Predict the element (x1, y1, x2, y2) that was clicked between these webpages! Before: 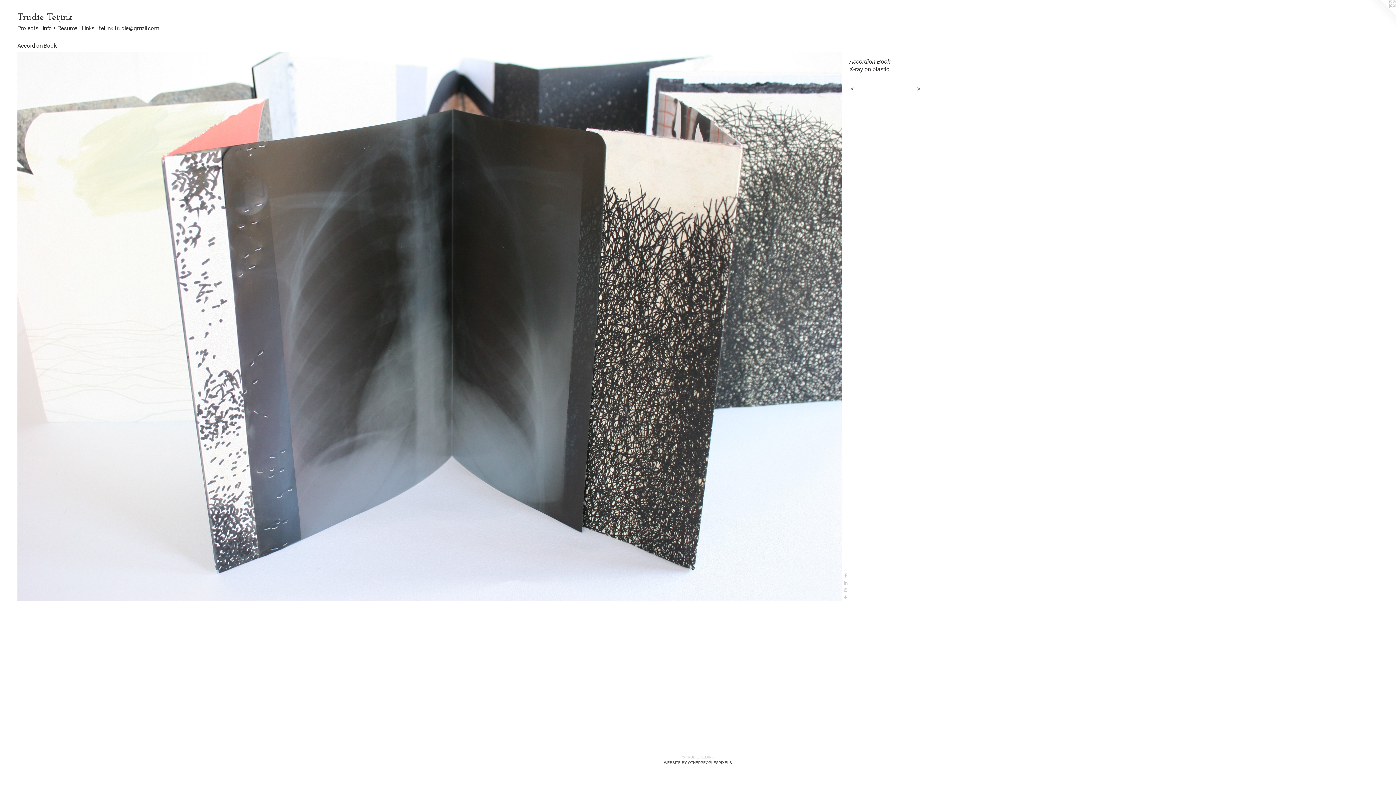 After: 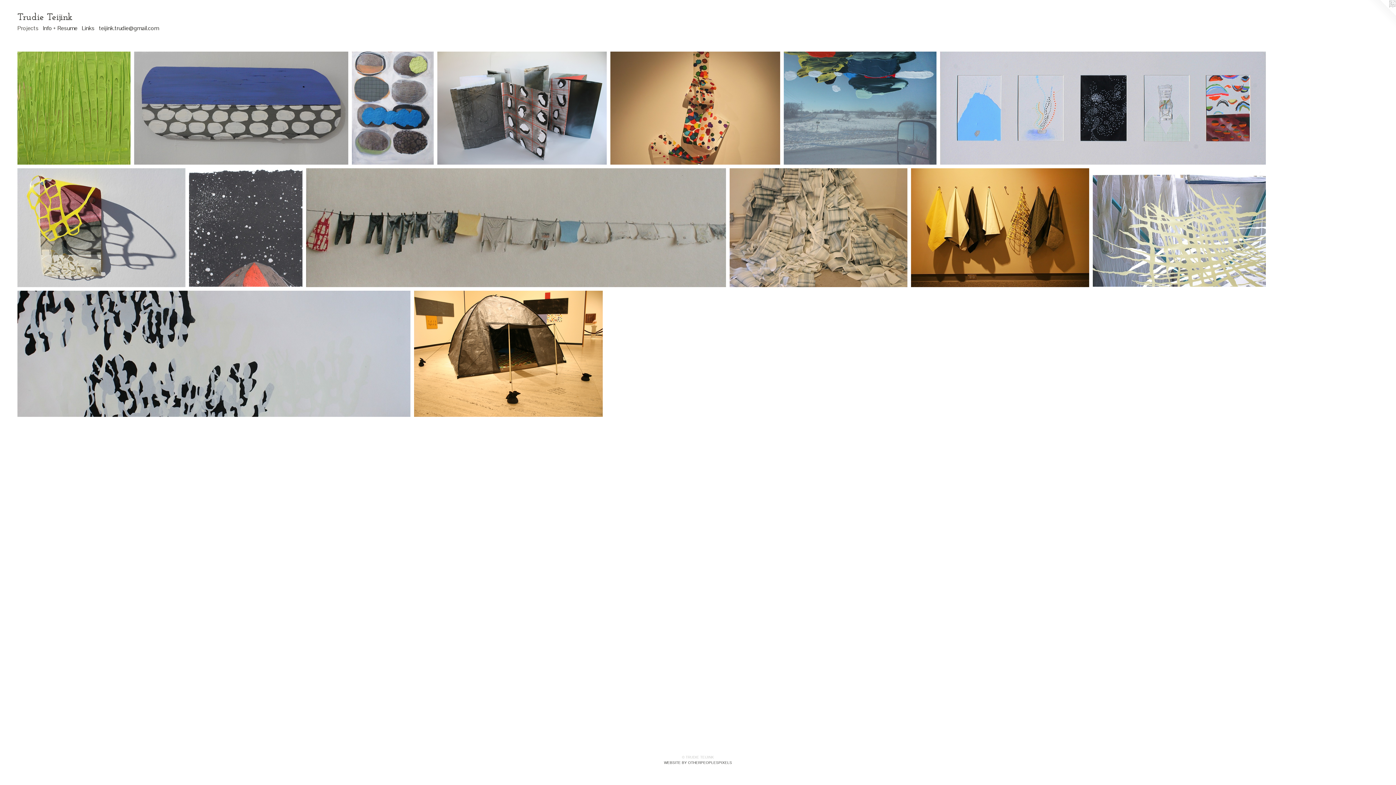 Action: label: Projects bbox: (15, 24, 40, 32)